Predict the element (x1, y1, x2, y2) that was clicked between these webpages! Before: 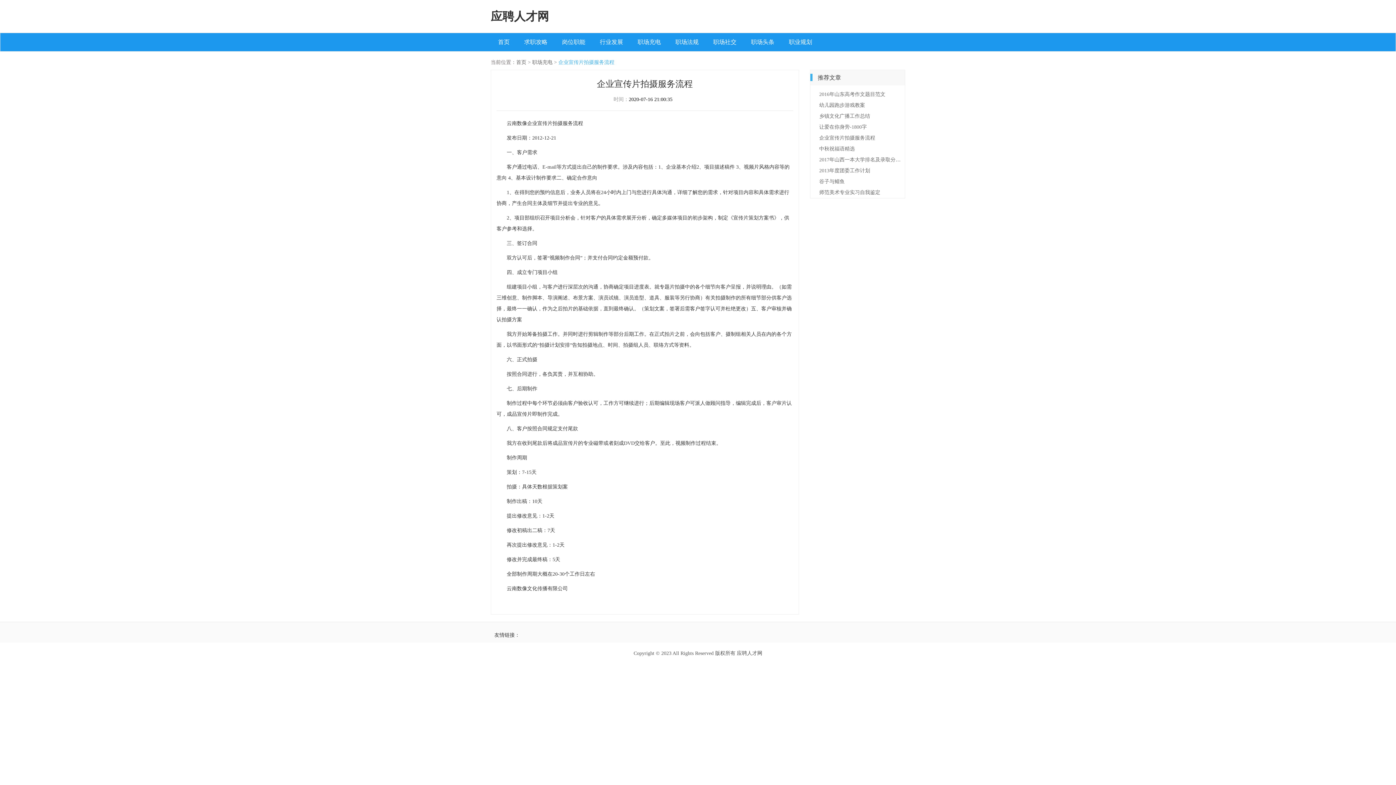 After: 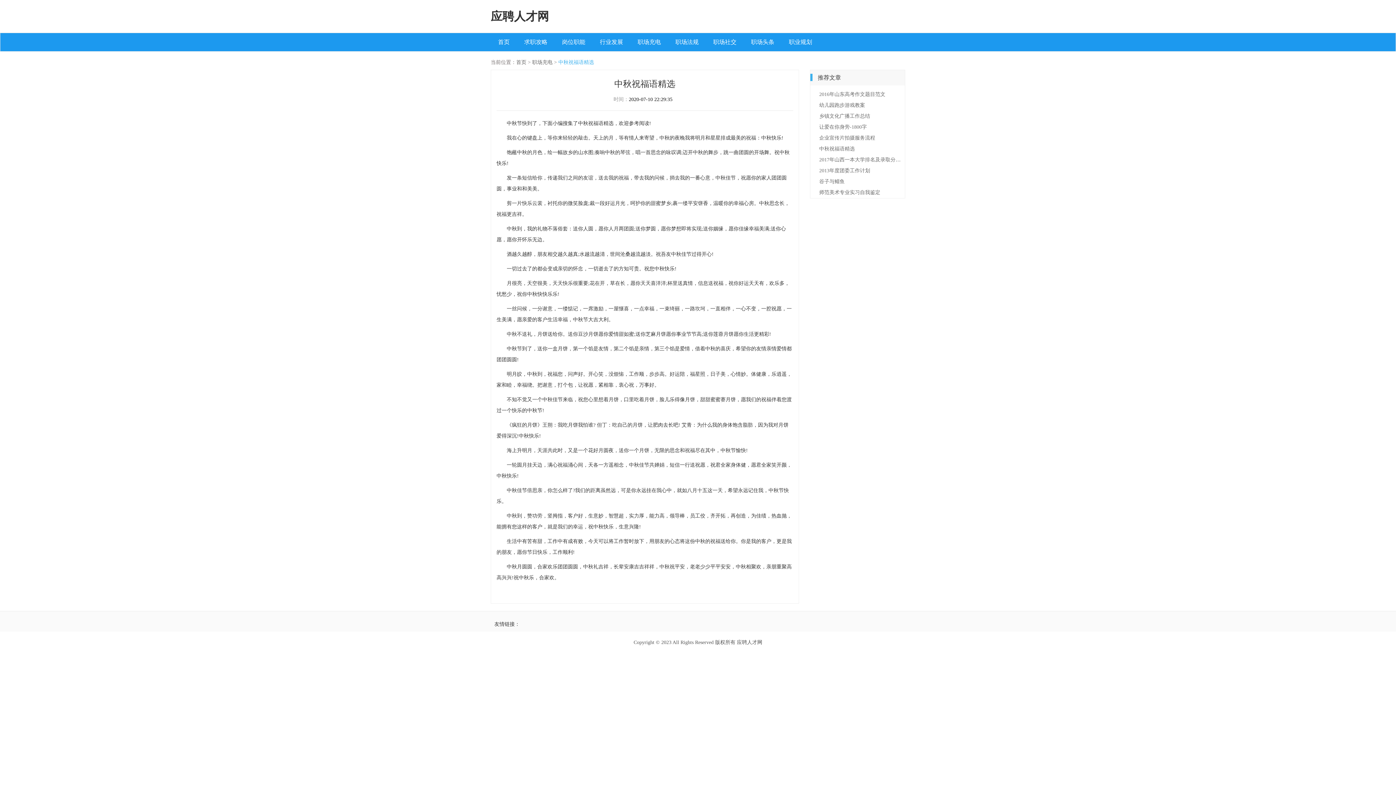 Action: label: 中秋祝福语精选 bbox: (819, 146, 855, 151)